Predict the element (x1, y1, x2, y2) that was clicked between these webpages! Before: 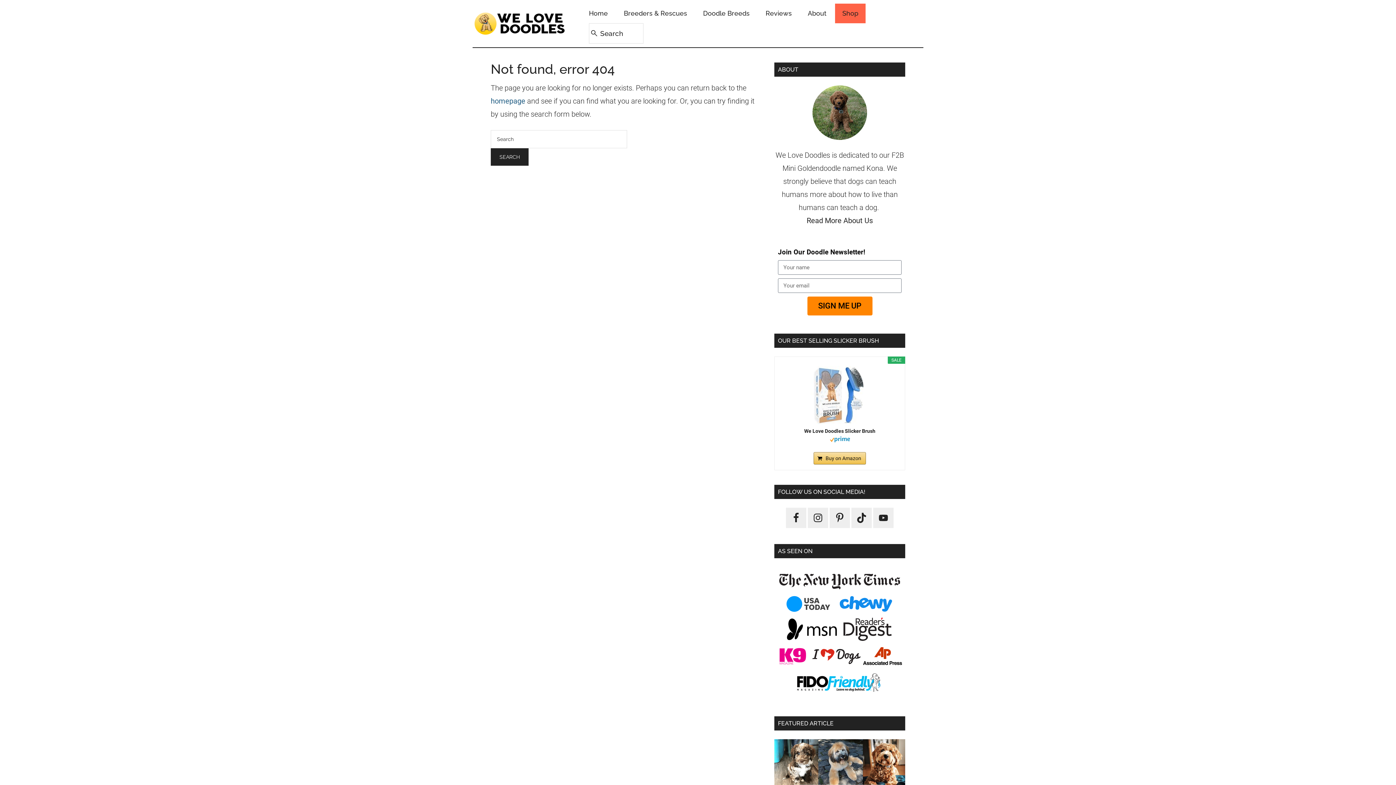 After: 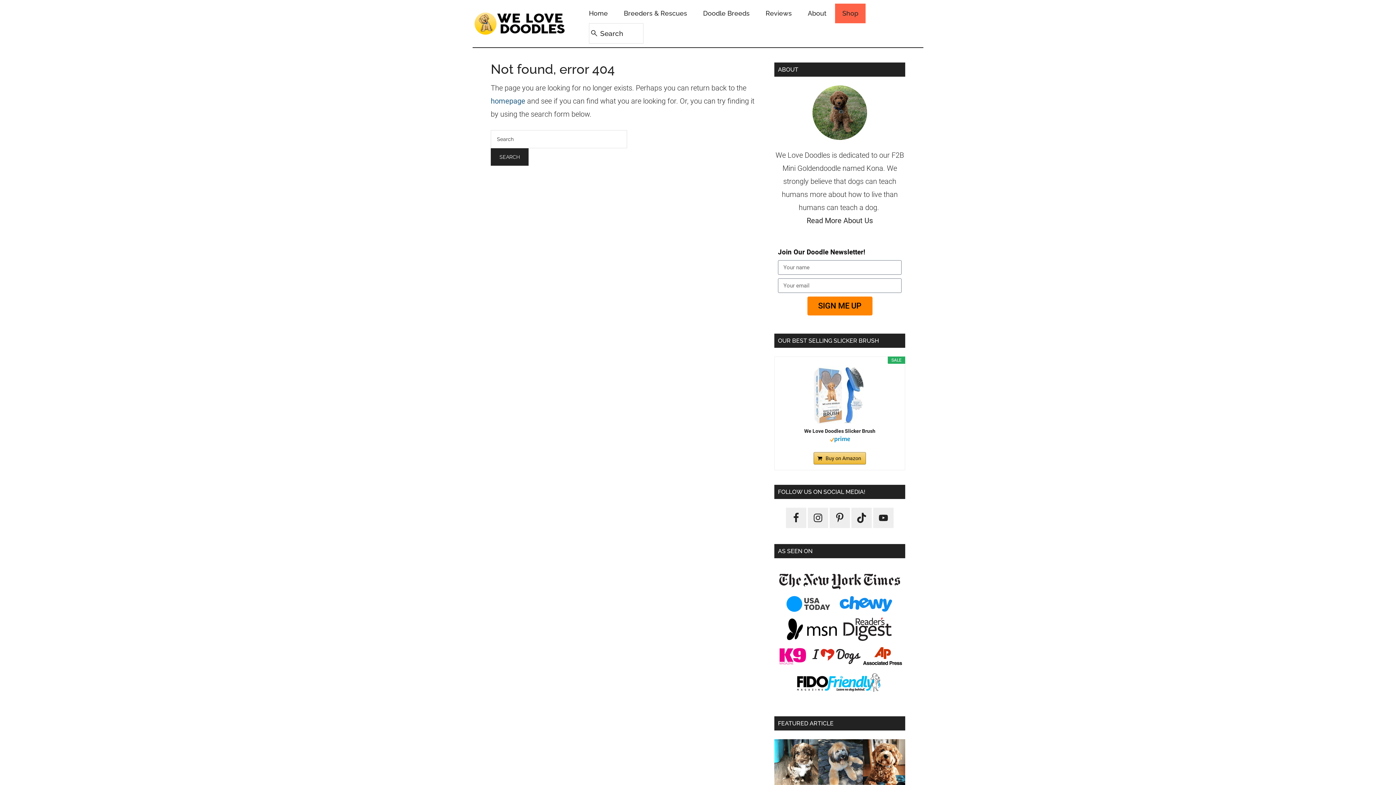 Action: label: Buy on Amazon bbox: (813, 452, 866, 464)